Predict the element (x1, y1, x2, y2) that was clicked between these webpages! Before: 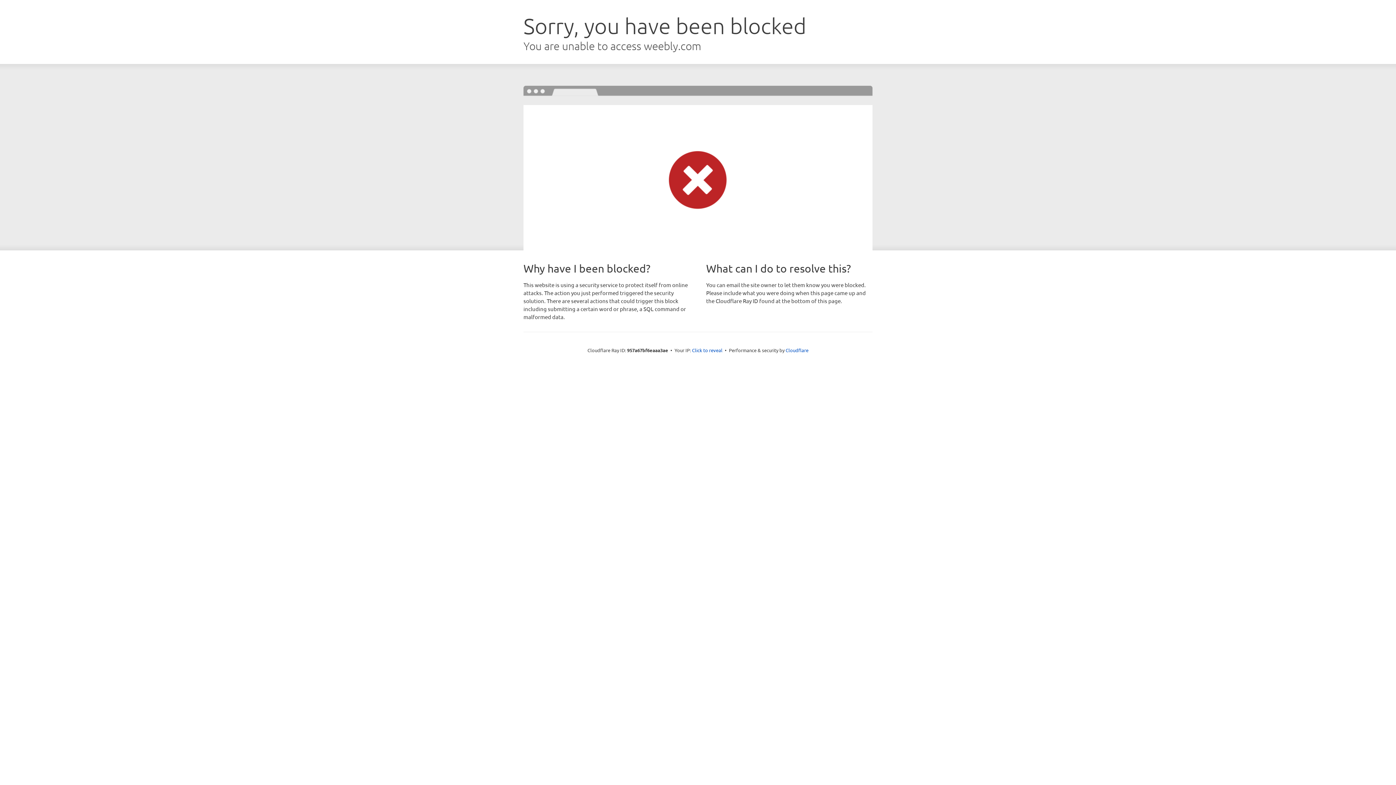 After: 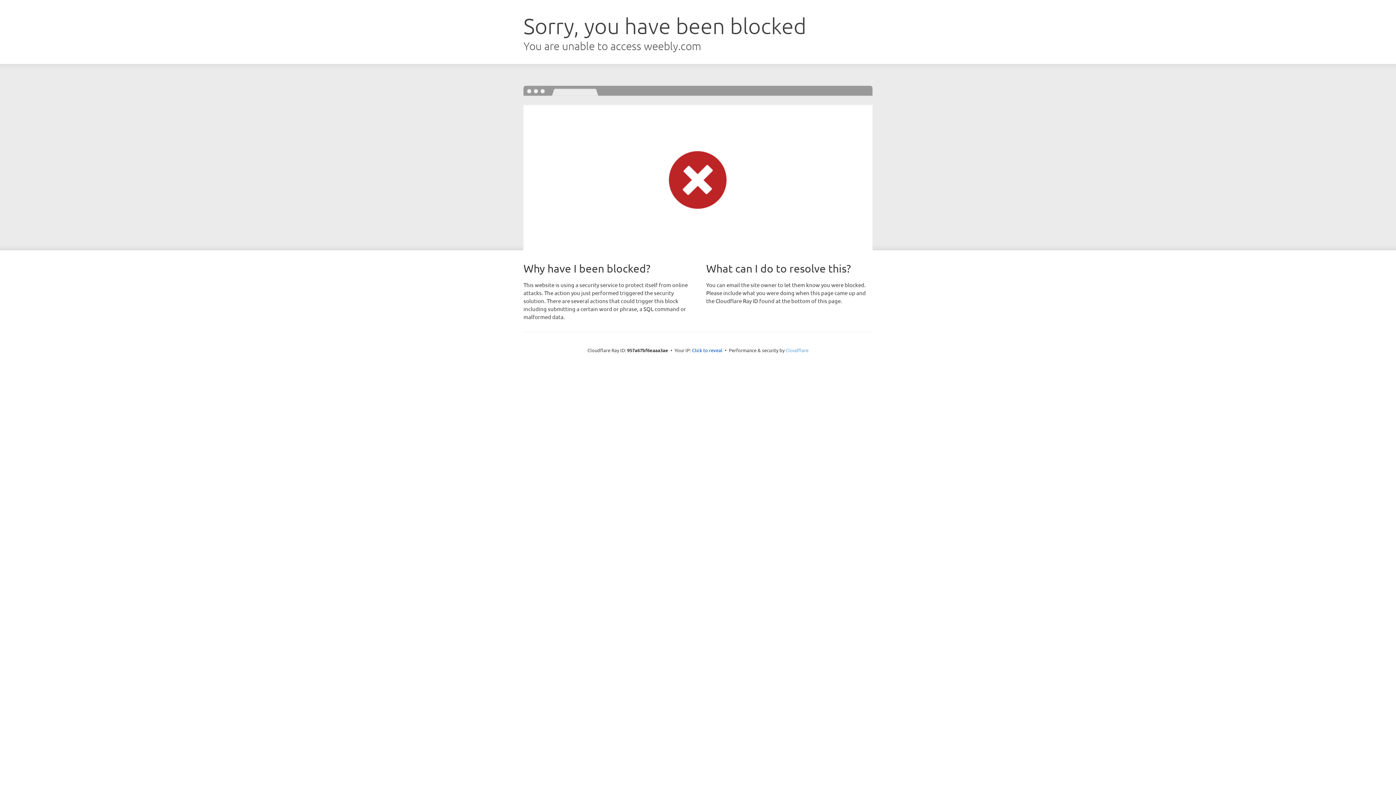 Action: bbox: (785, 347, 808, 353) label: Cloudflare